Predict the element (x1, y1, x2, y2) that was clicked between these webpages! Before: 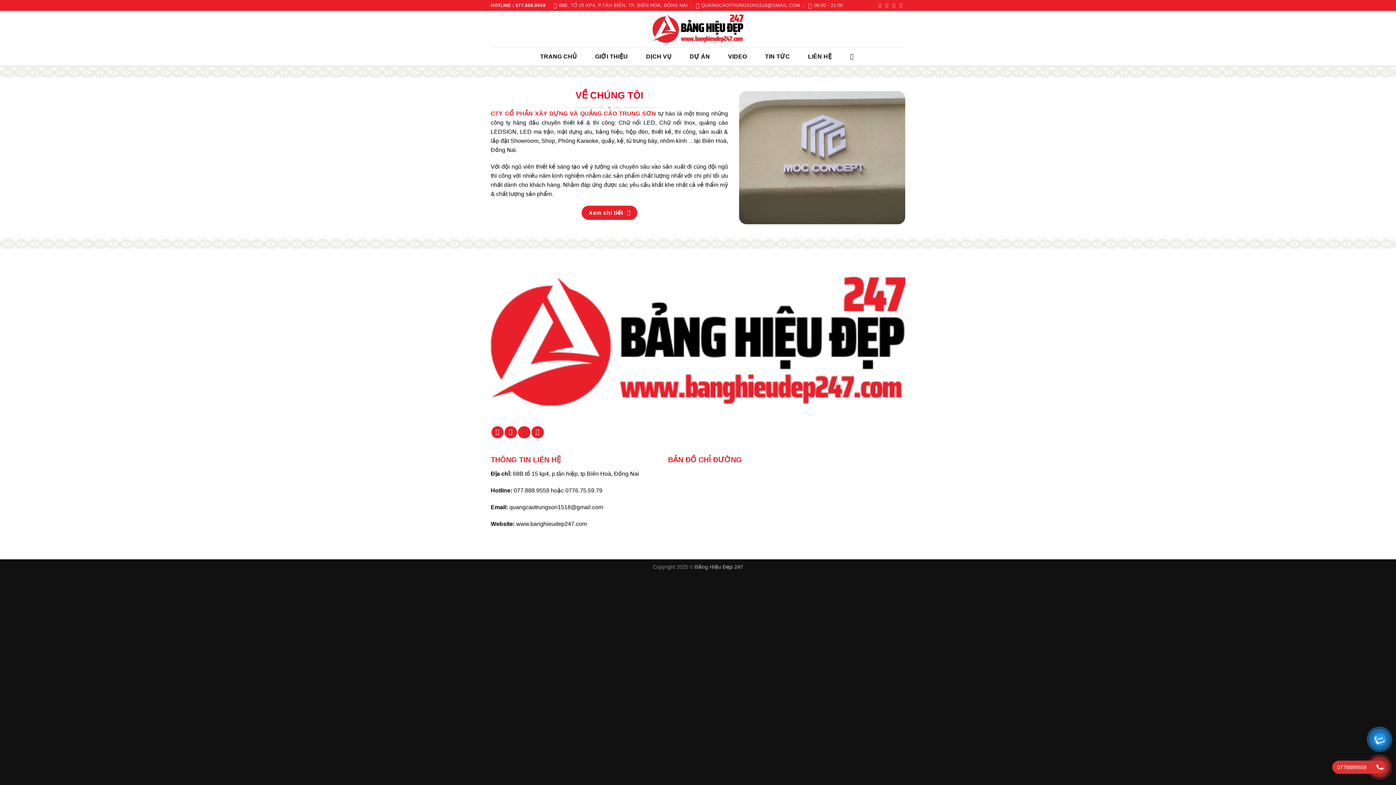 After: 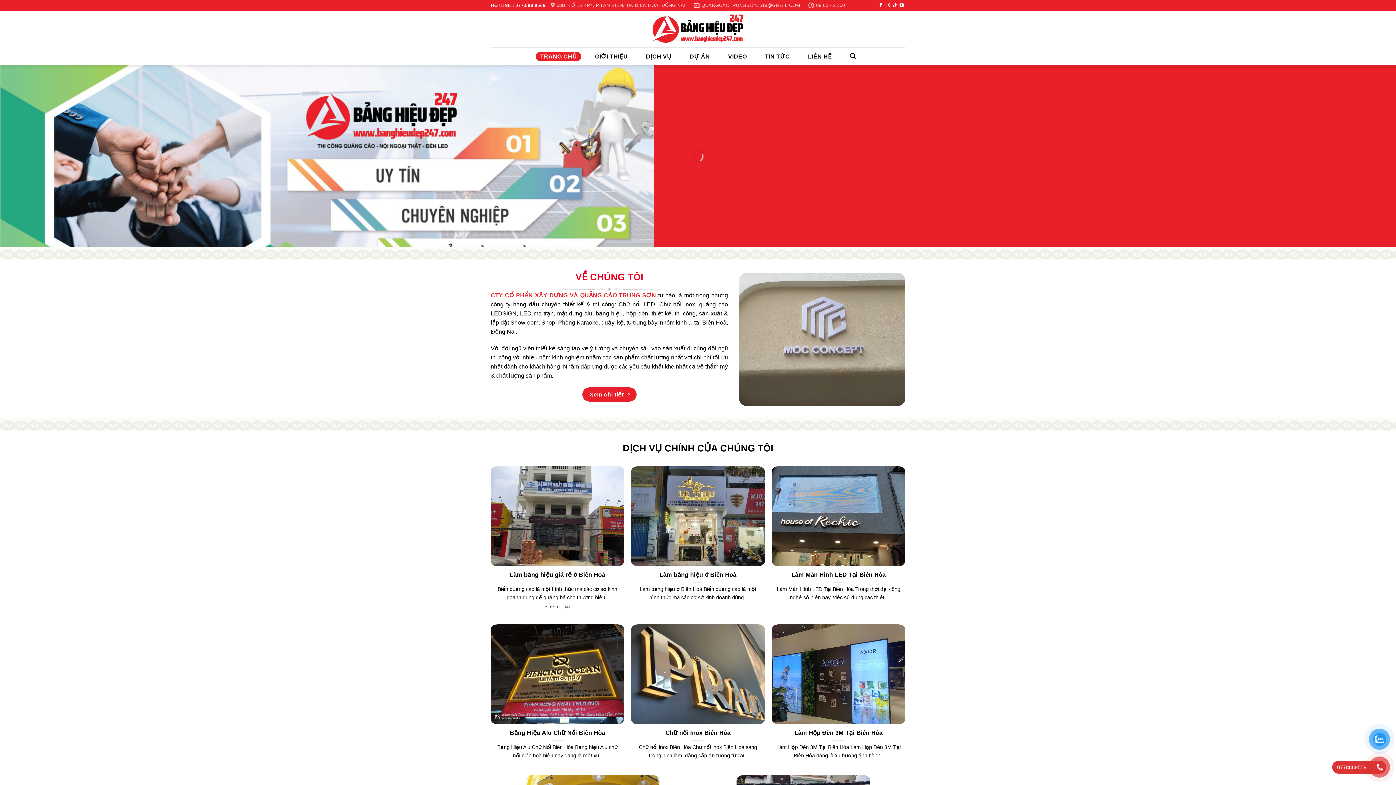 Action: bbox: (535, 51, 581, 60) label: TRANG CHỦ